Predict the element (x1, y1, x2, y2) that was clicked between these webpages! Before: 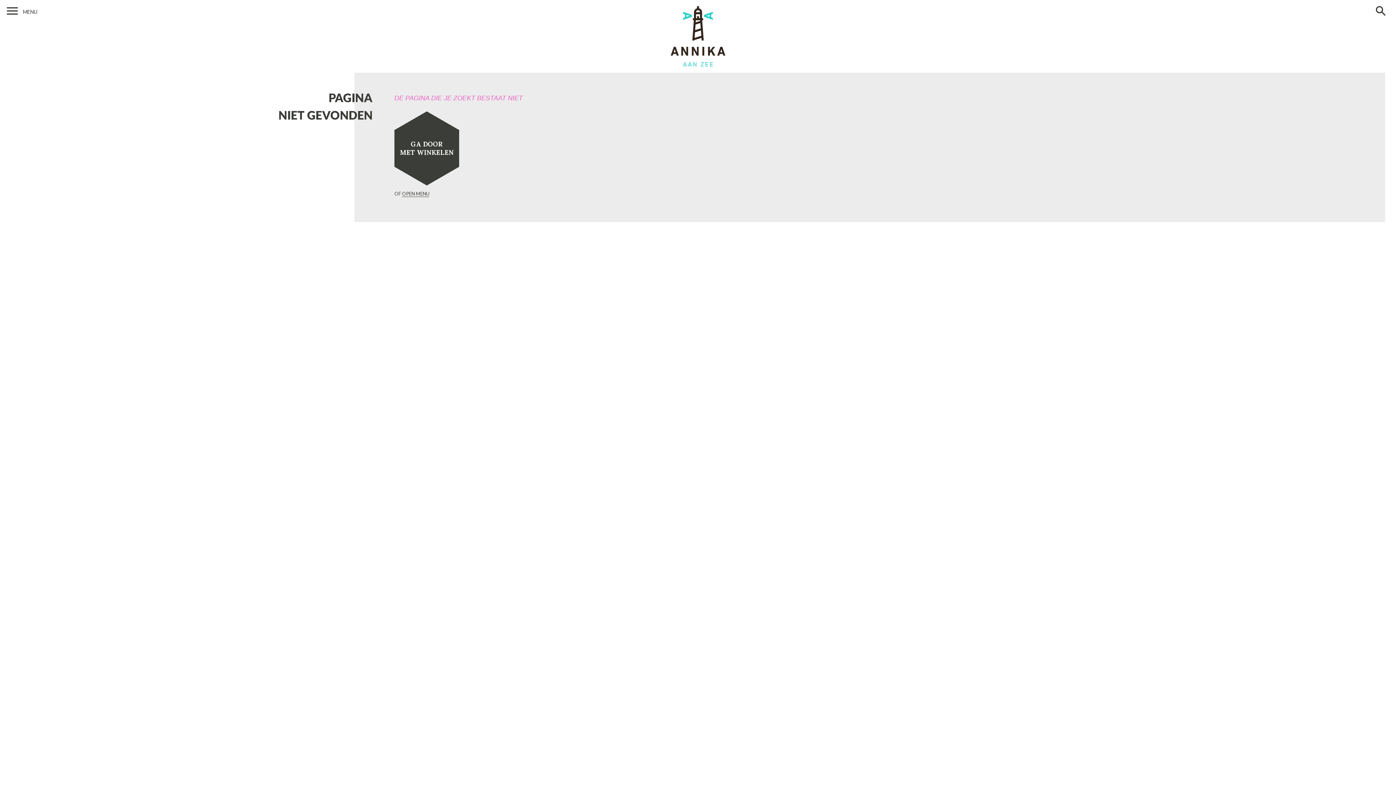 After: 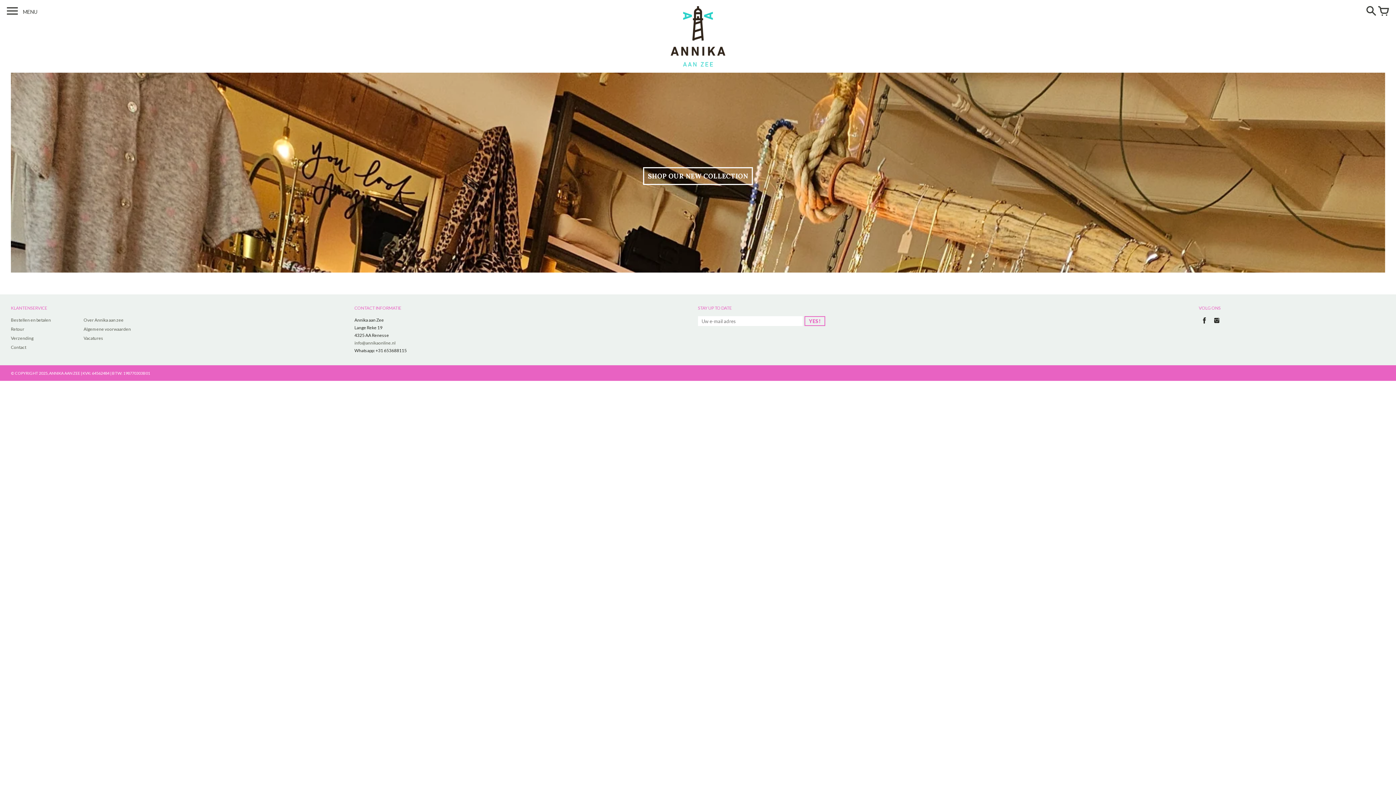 Action: bbox: (670, 6, 725, 66)